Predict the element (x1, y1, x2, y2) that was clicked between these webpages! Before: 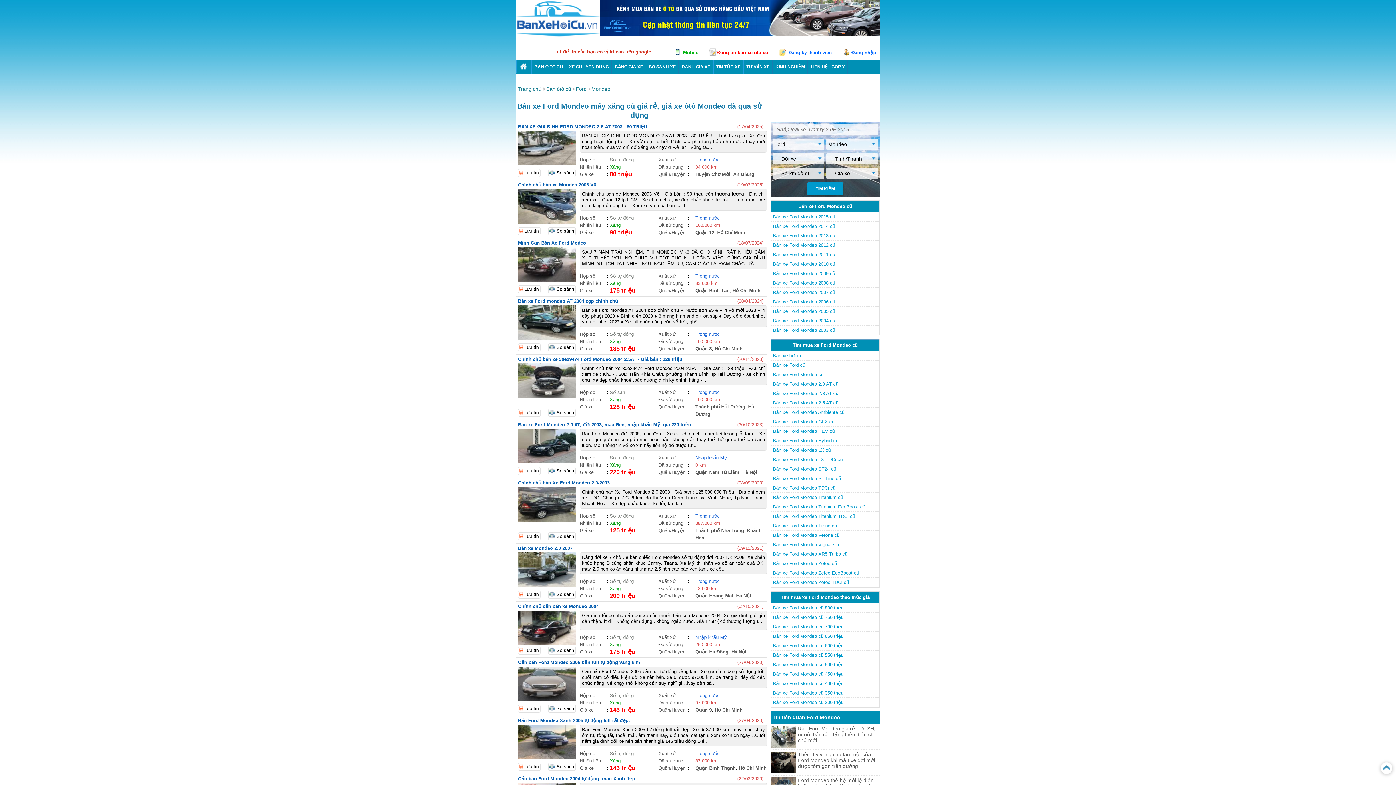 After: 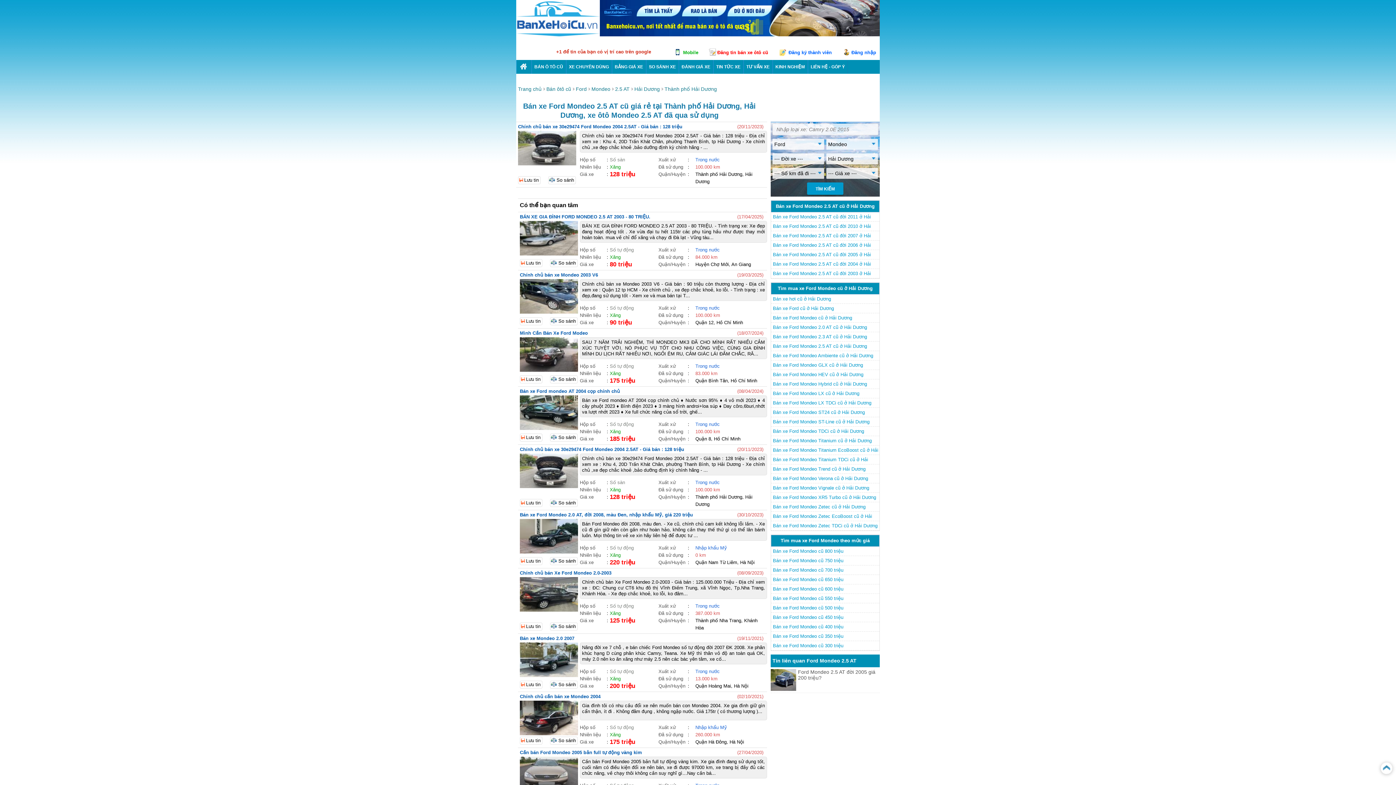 Action: bbox: (695, 404, 745, 409) label: Thành phố Hải Dương